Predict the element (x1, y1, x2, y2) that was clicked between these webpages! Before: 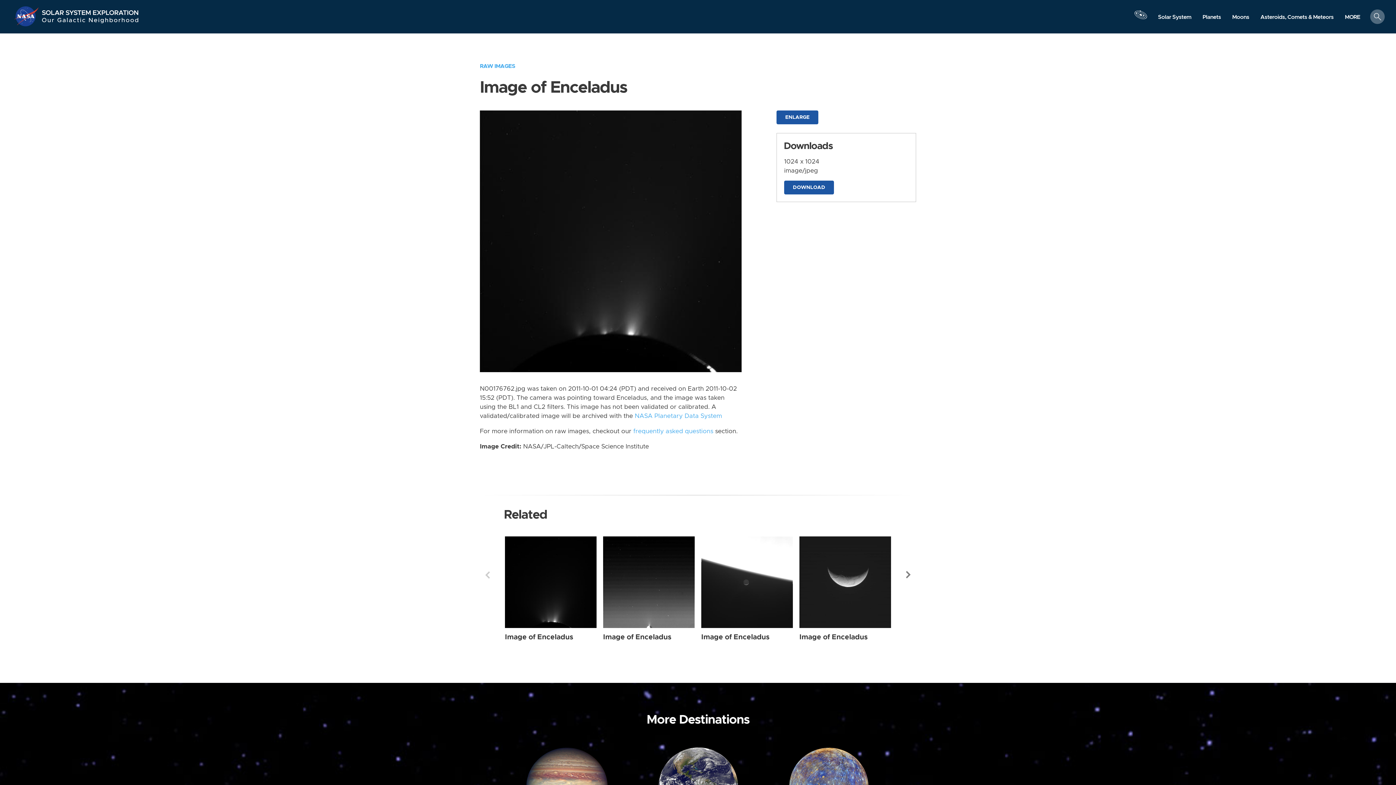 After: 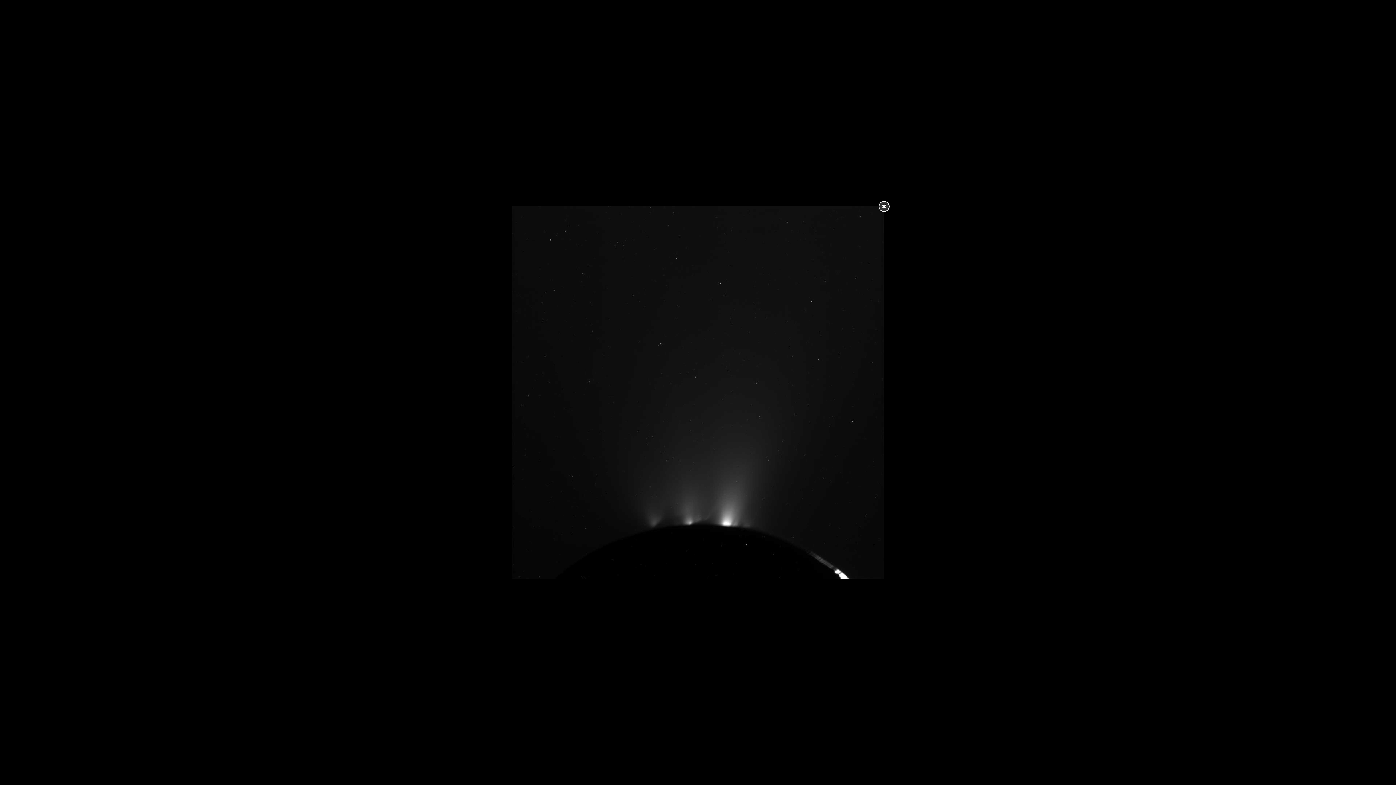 Action: bbox: (480, 237, 741, 244)